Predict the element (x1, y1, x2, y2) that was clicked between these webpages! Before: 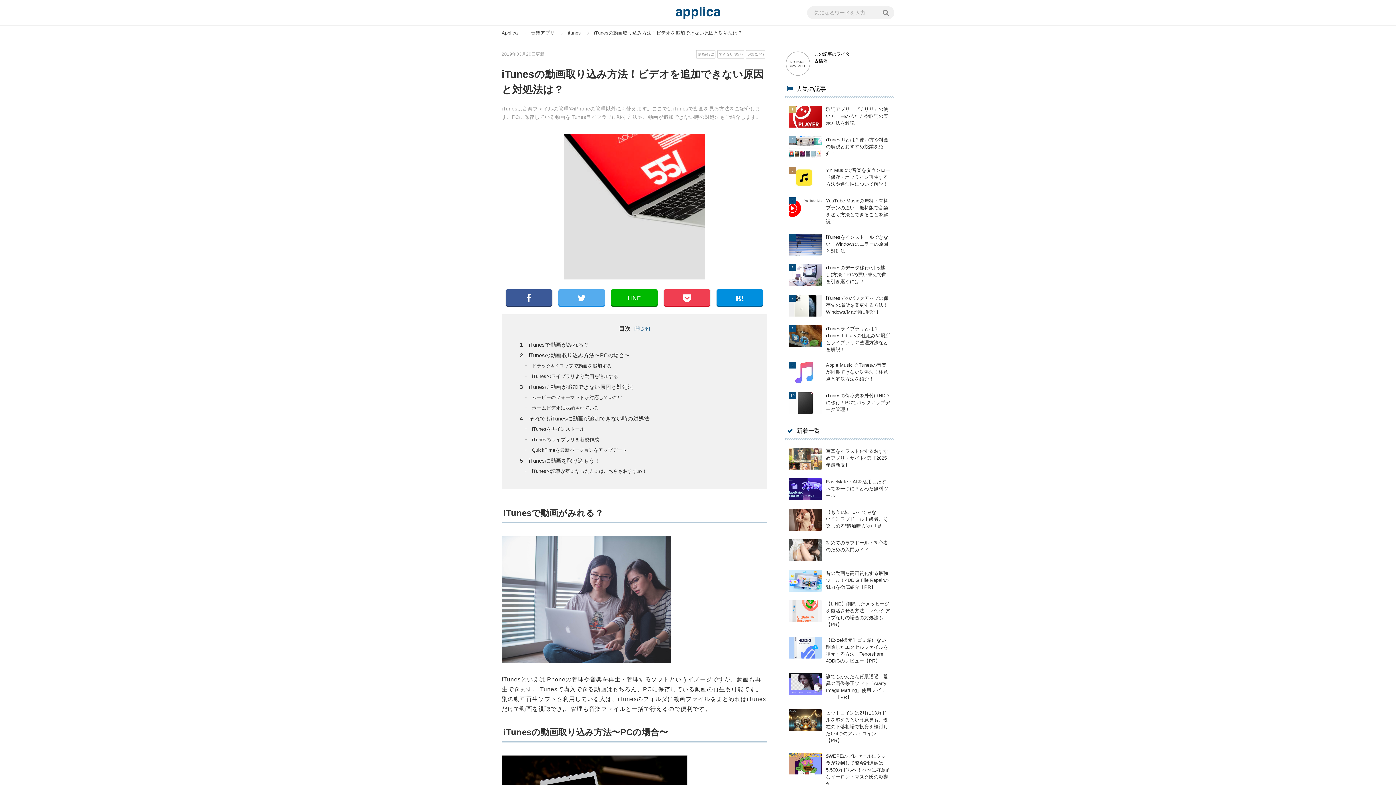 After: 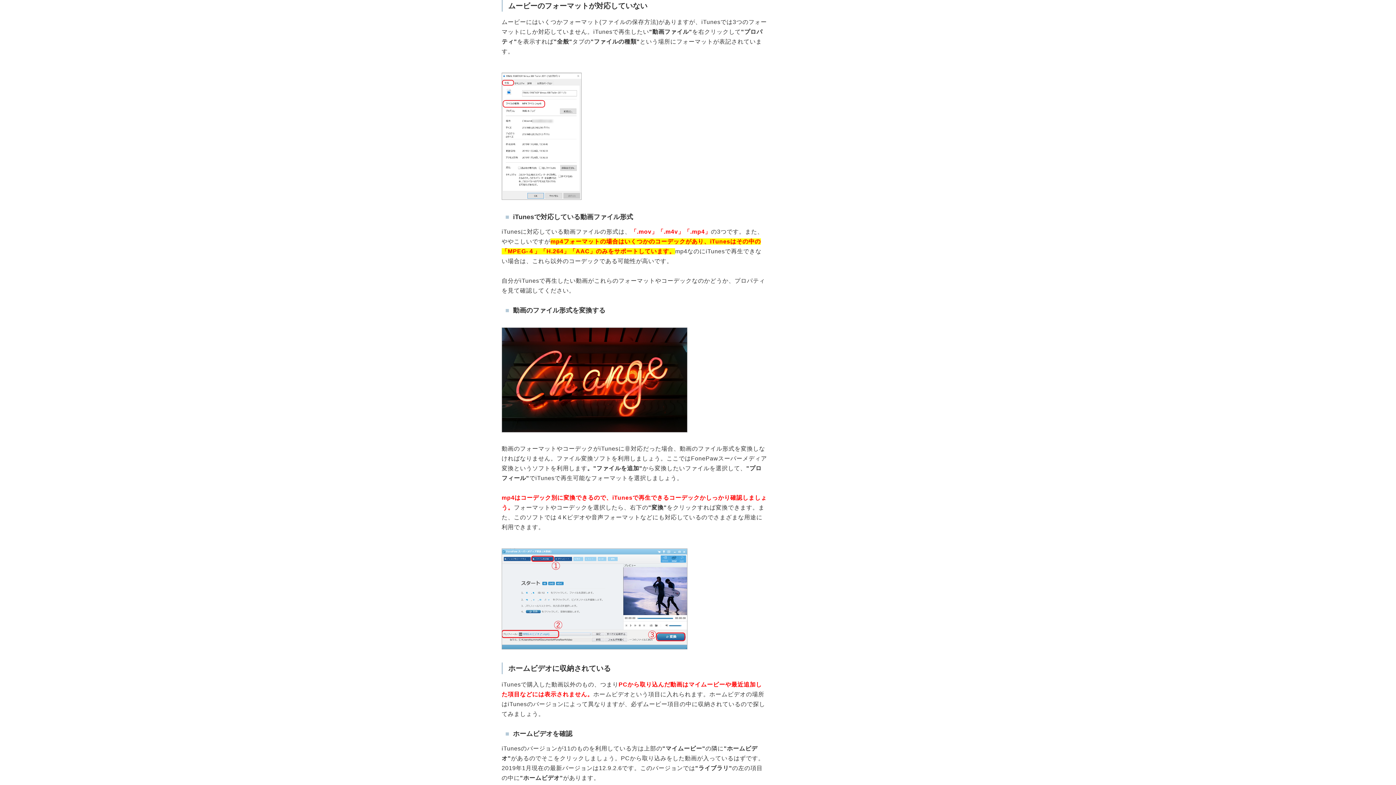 Action: bbox: (523, 394, 622, 400) label: ・ムービーのフォーマットが対応していない